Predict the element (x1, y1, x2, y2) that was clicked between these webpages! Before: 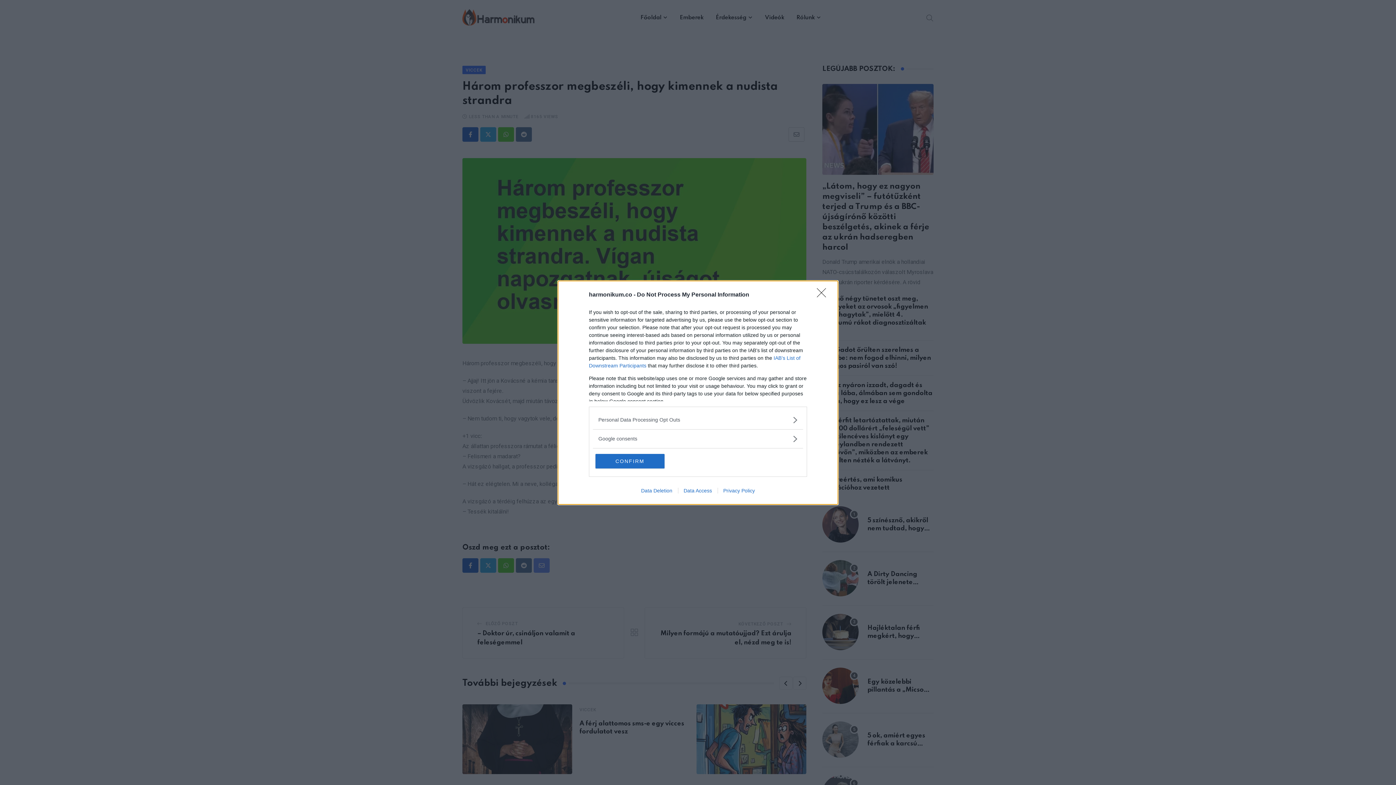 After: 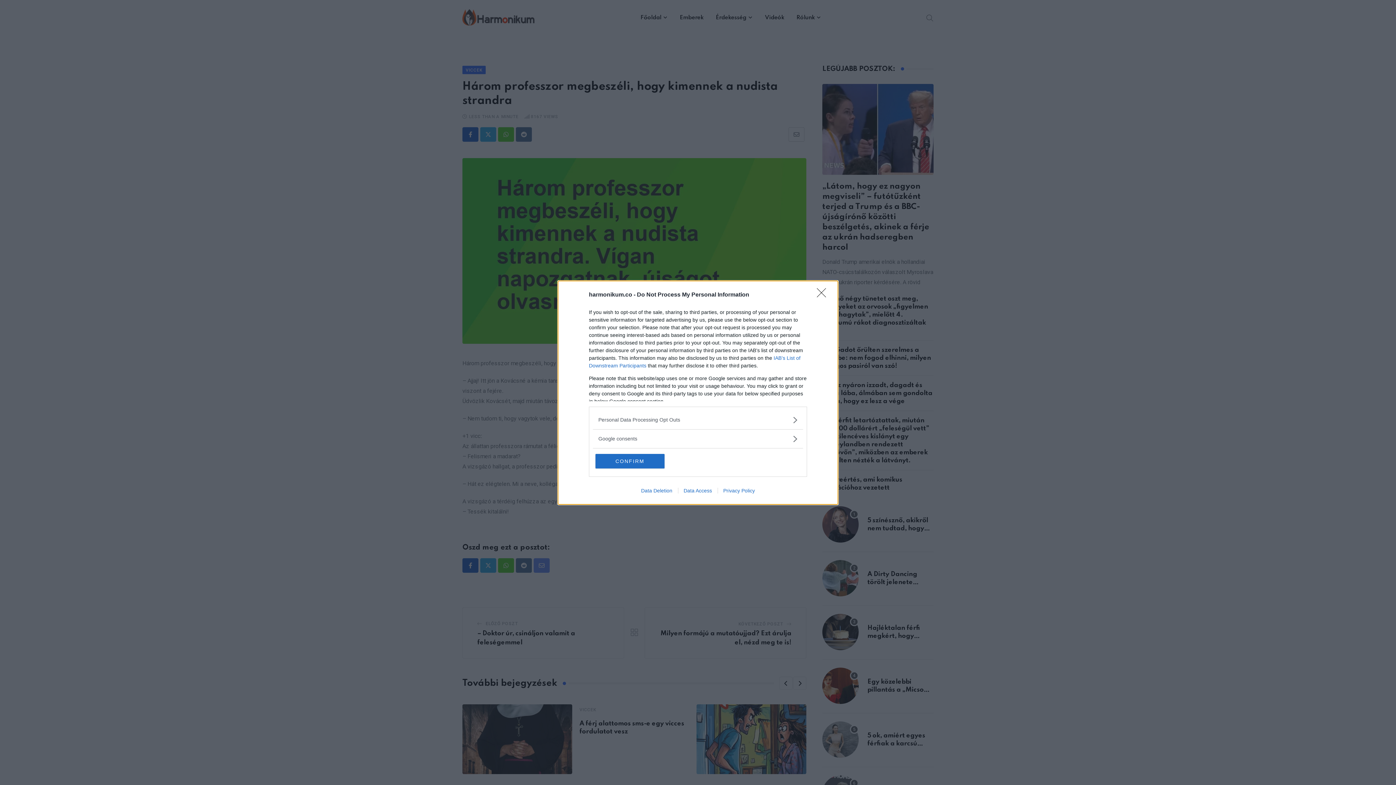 Action: label: Data Deletion bbox: (635, 487, 678, 493)